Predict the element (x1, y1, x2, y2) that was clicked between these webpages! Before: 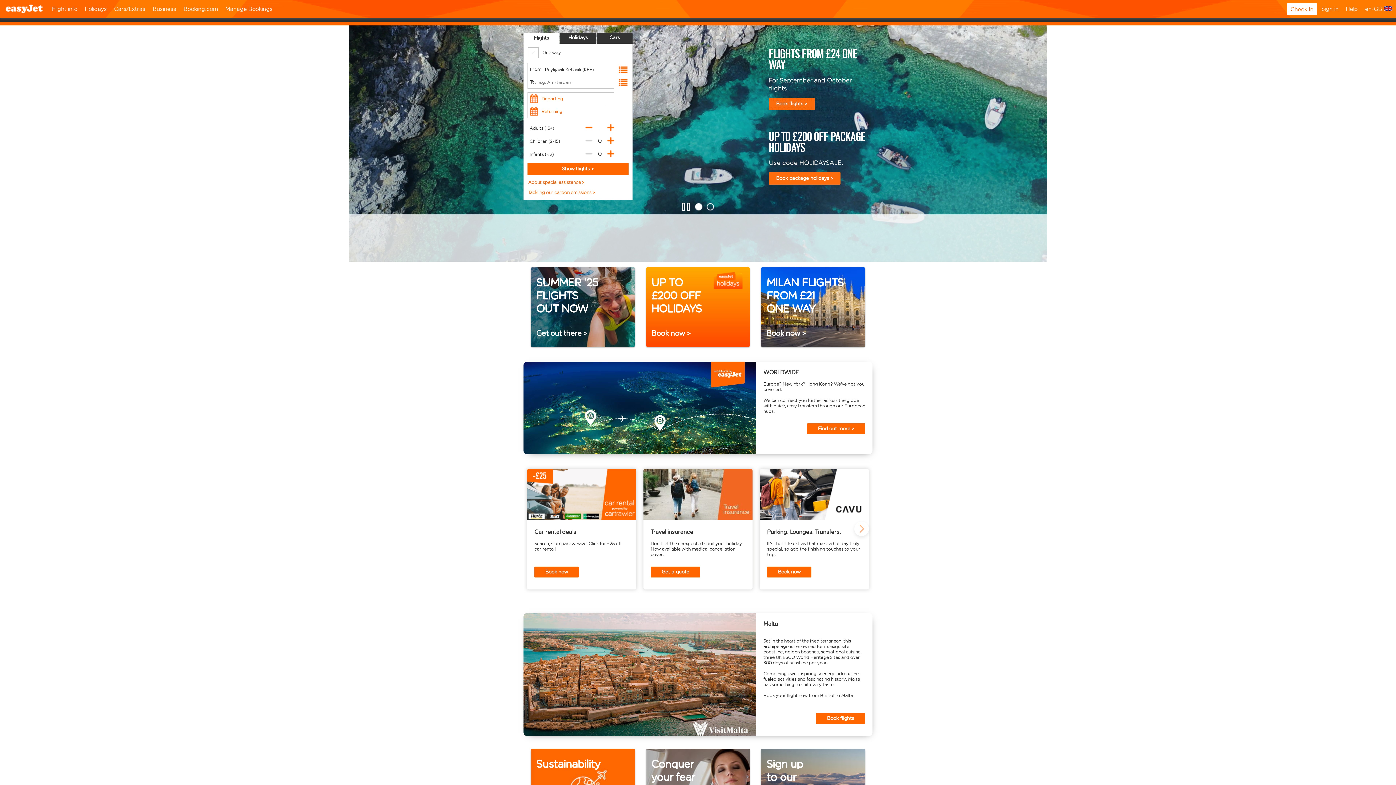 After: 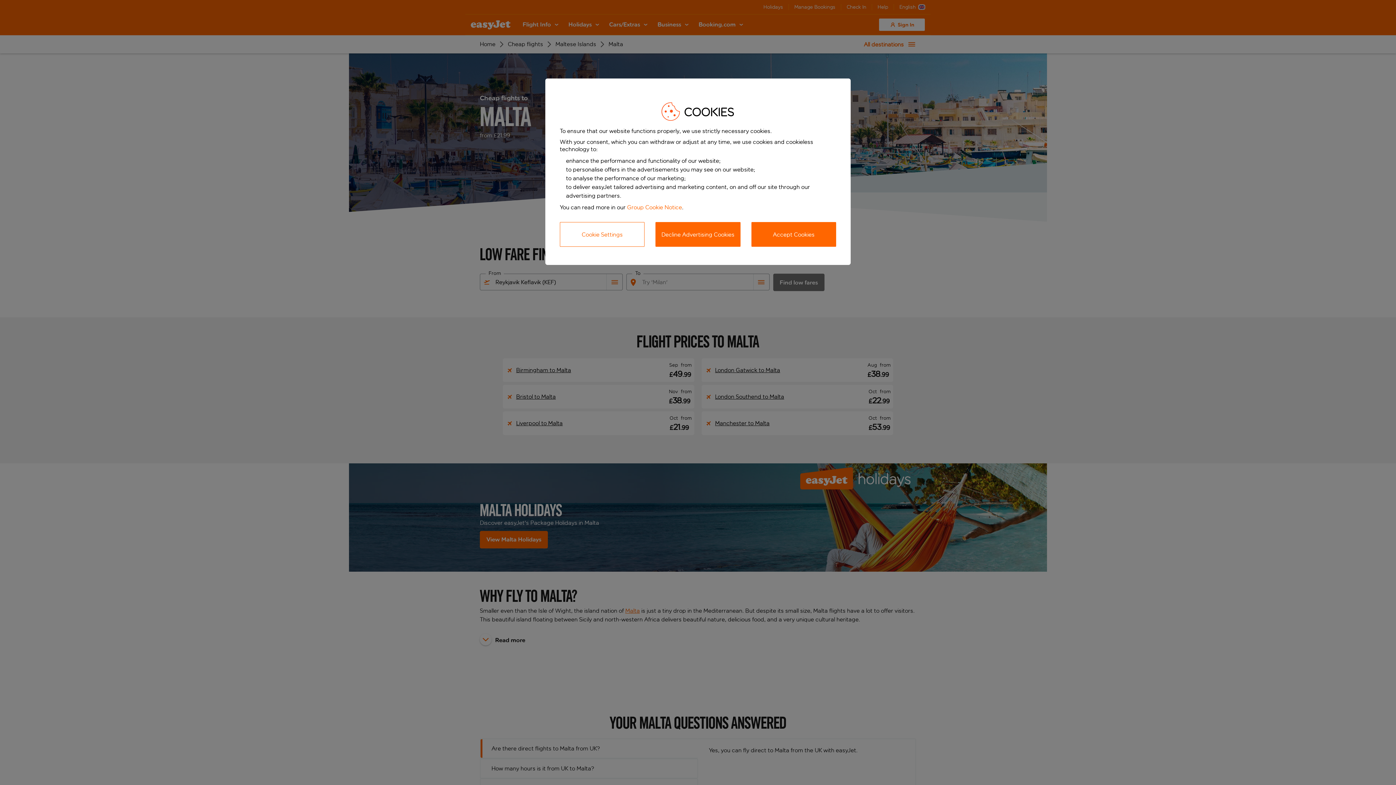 Action: bbox: (816, 713, 865, 724) label: Book flights